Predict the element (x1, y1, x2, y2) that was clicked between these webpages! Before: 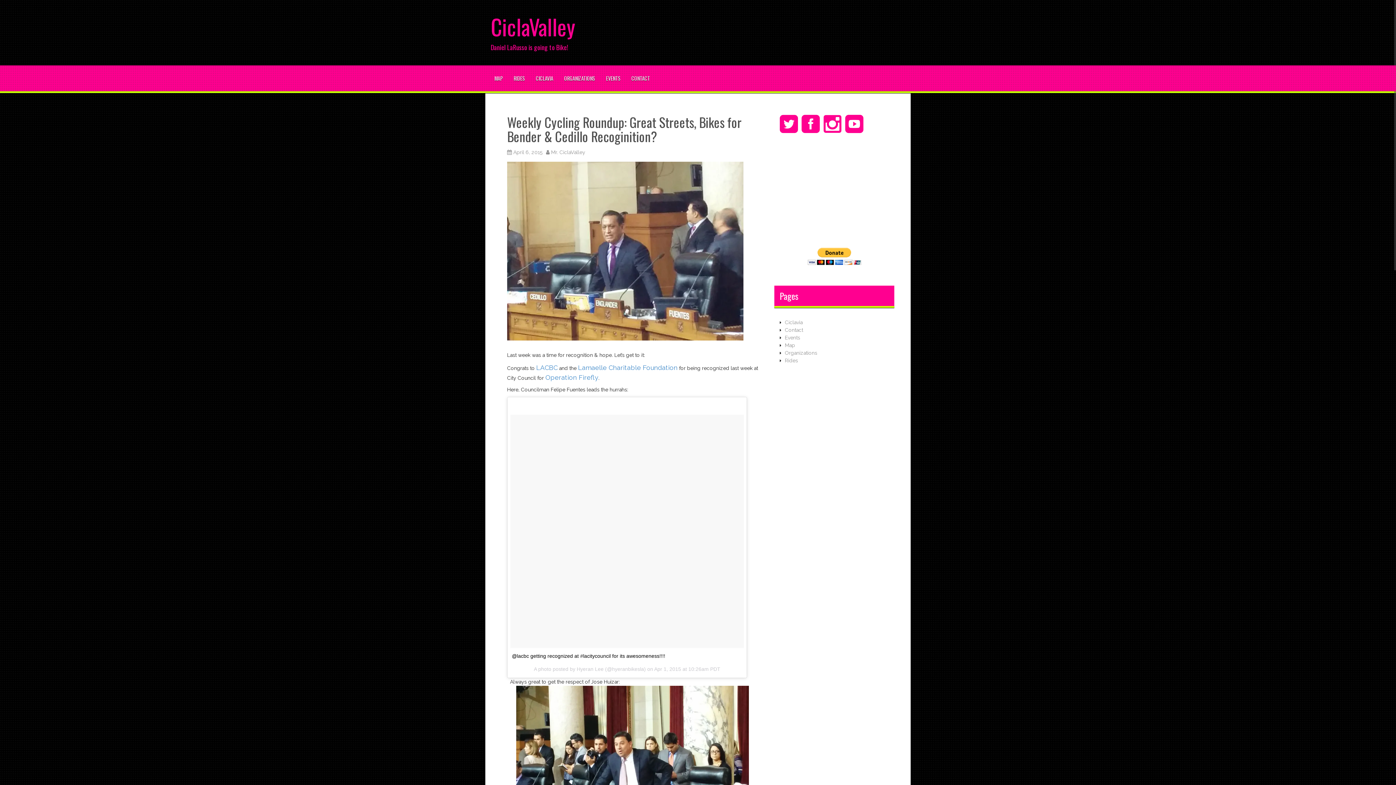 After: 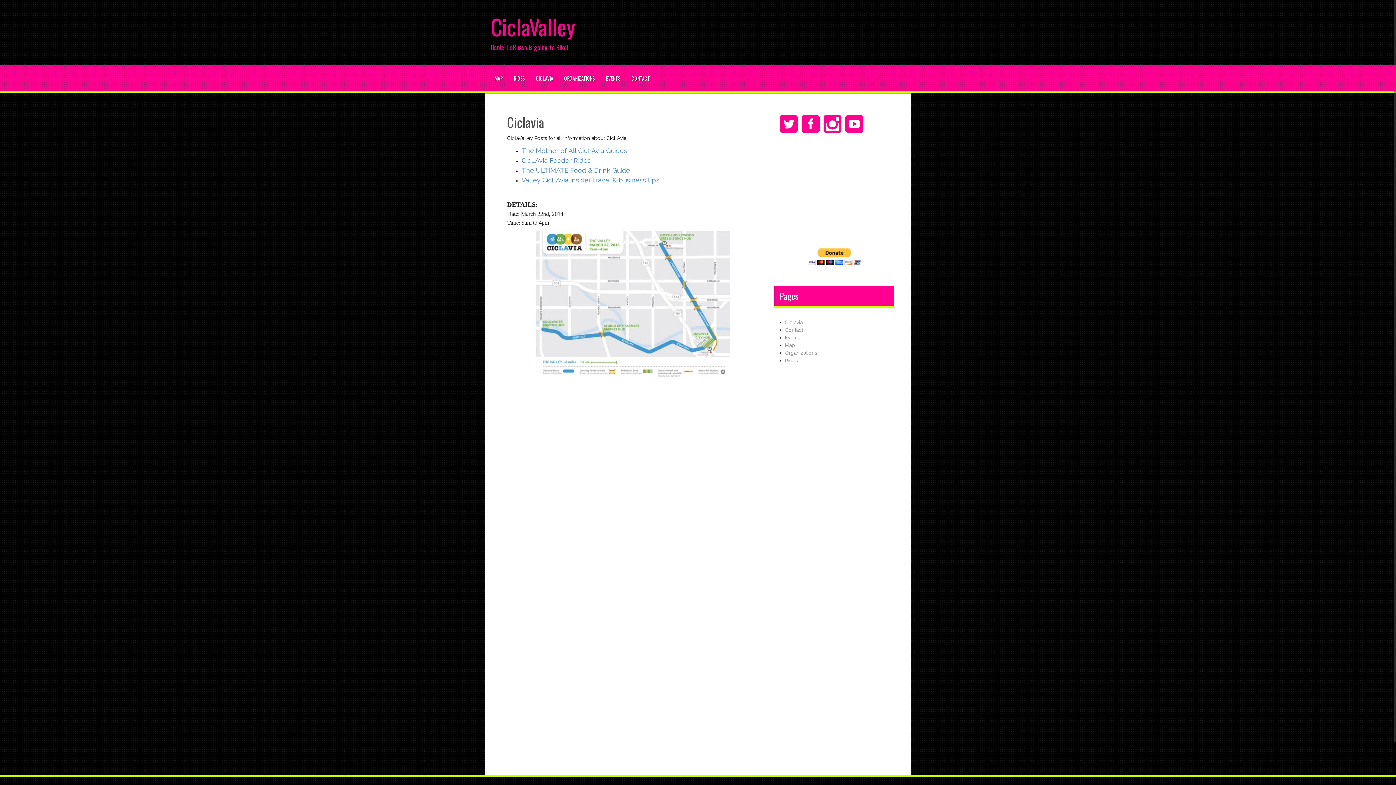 Action: label: Ciclavia bbox: (785, 319, 802, 325)